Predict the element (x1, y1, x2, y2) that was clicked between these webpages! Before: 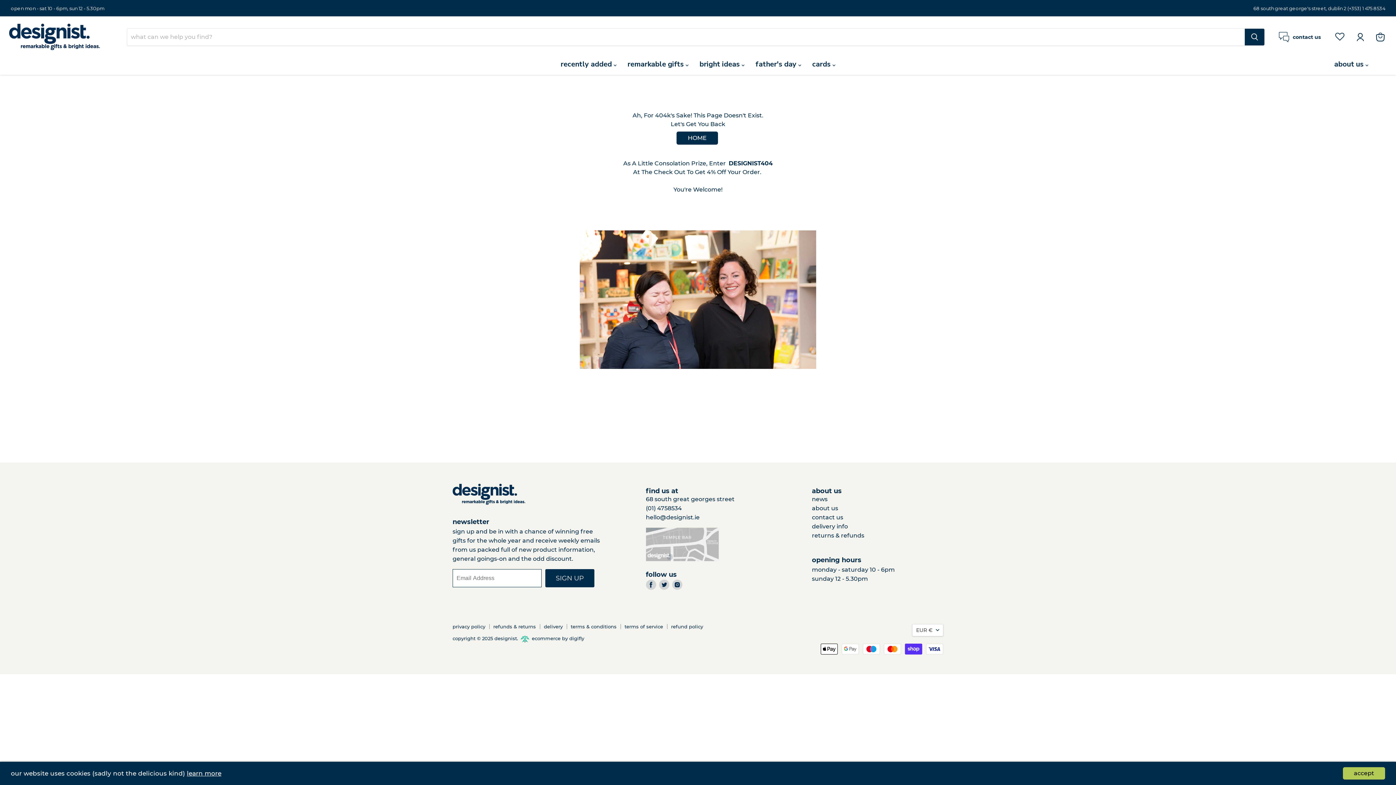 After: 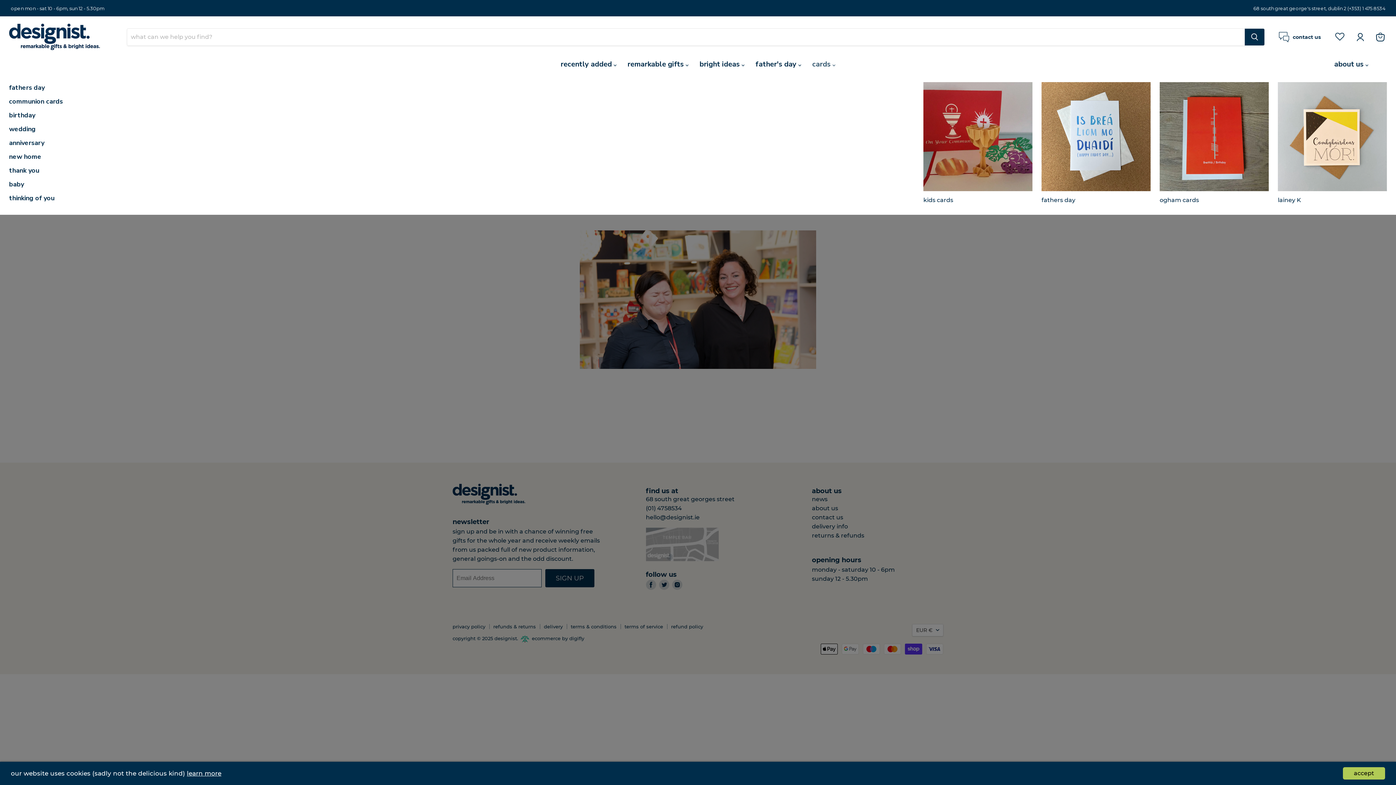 Action: bbox: (806, 56, 841, 72) label: cards 